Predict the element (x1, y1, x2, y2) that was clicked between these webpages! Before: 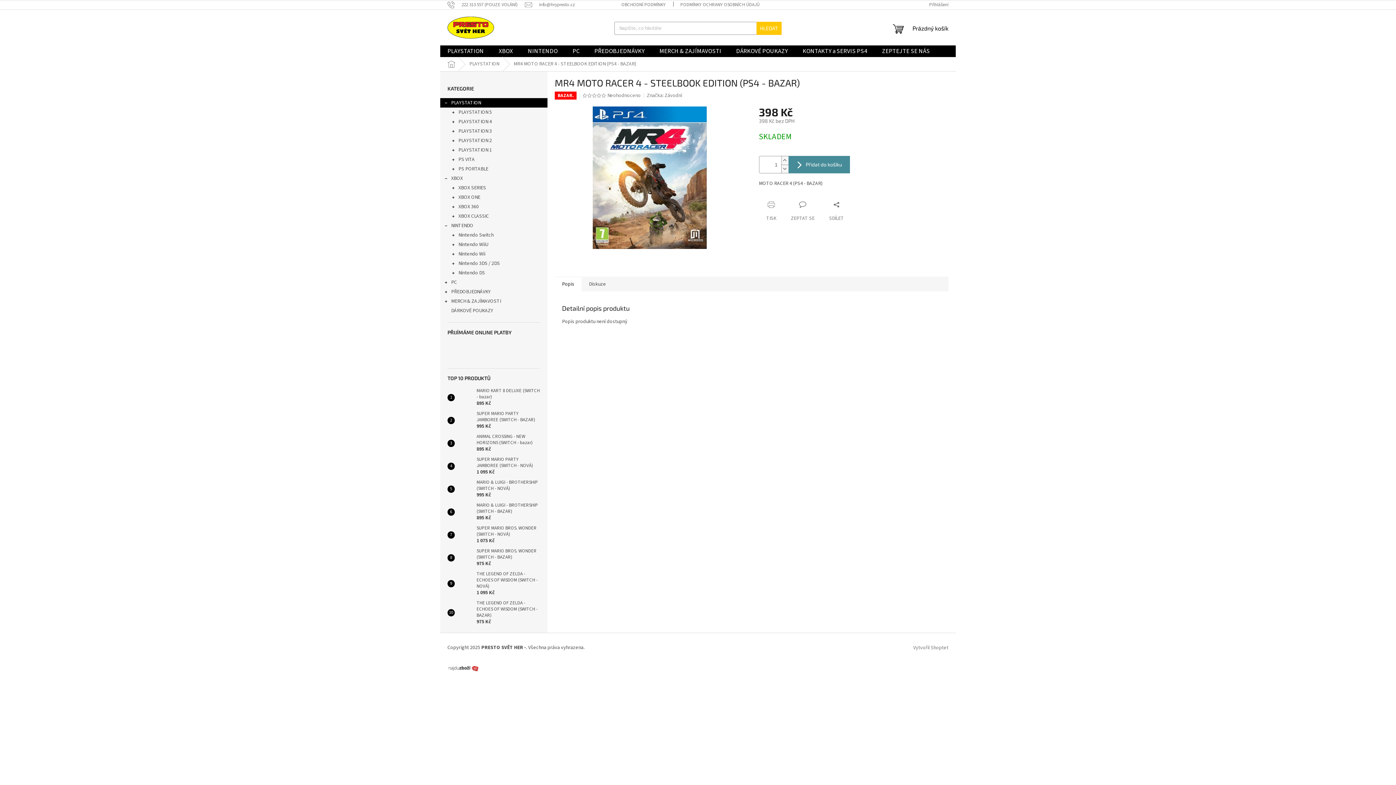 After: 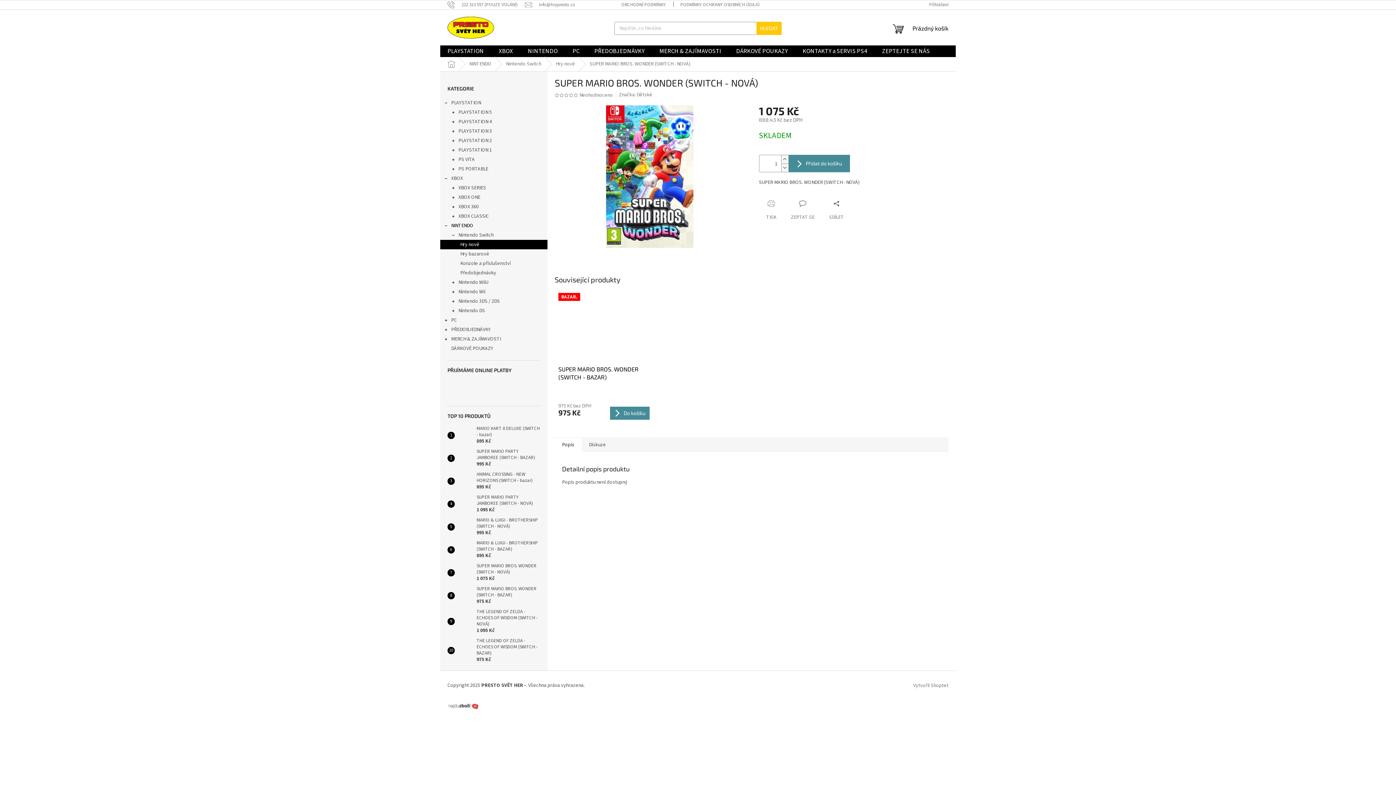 Action: label: SUPER MARIO BROS. WONDER (SWITCH - NOVÁ)
1 075 Kč bbox: (473, 525, 540, 544)